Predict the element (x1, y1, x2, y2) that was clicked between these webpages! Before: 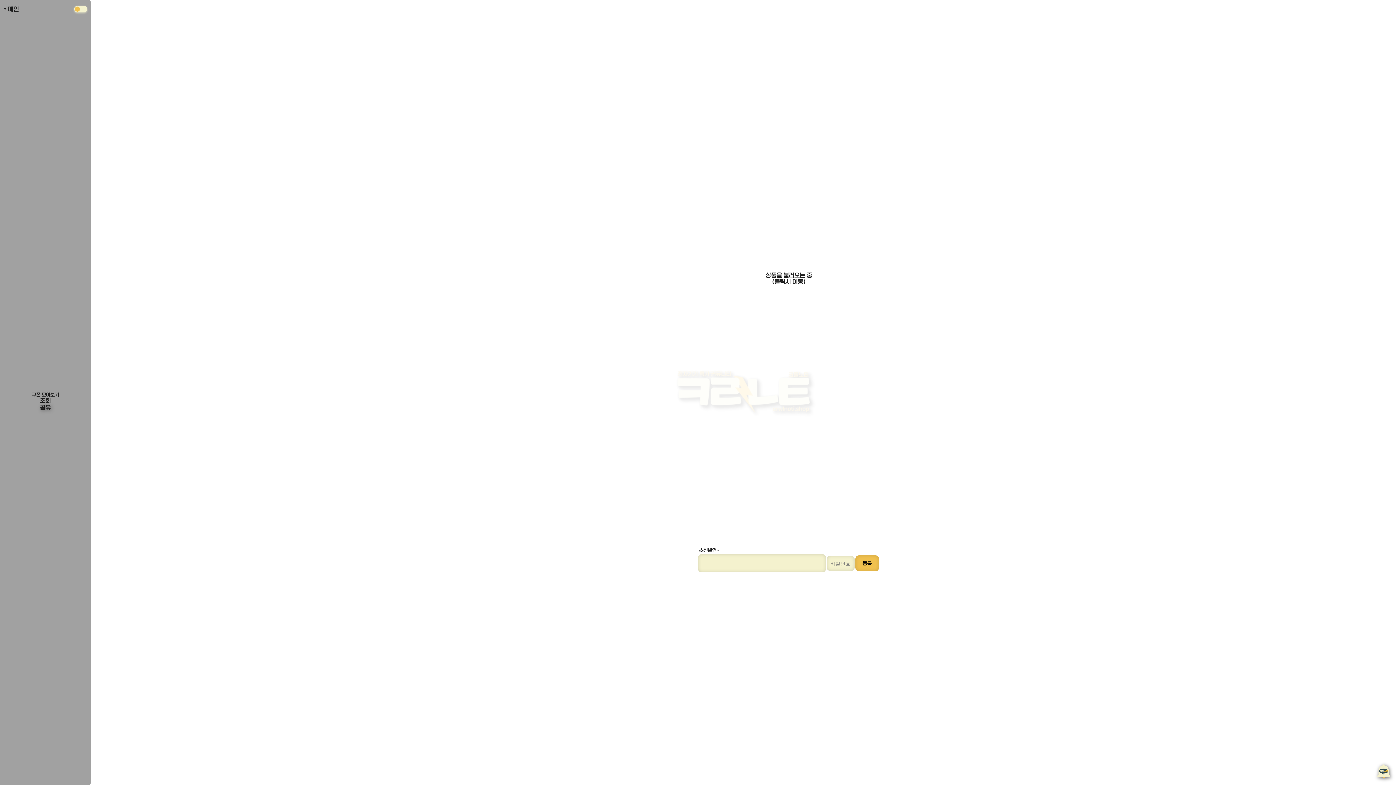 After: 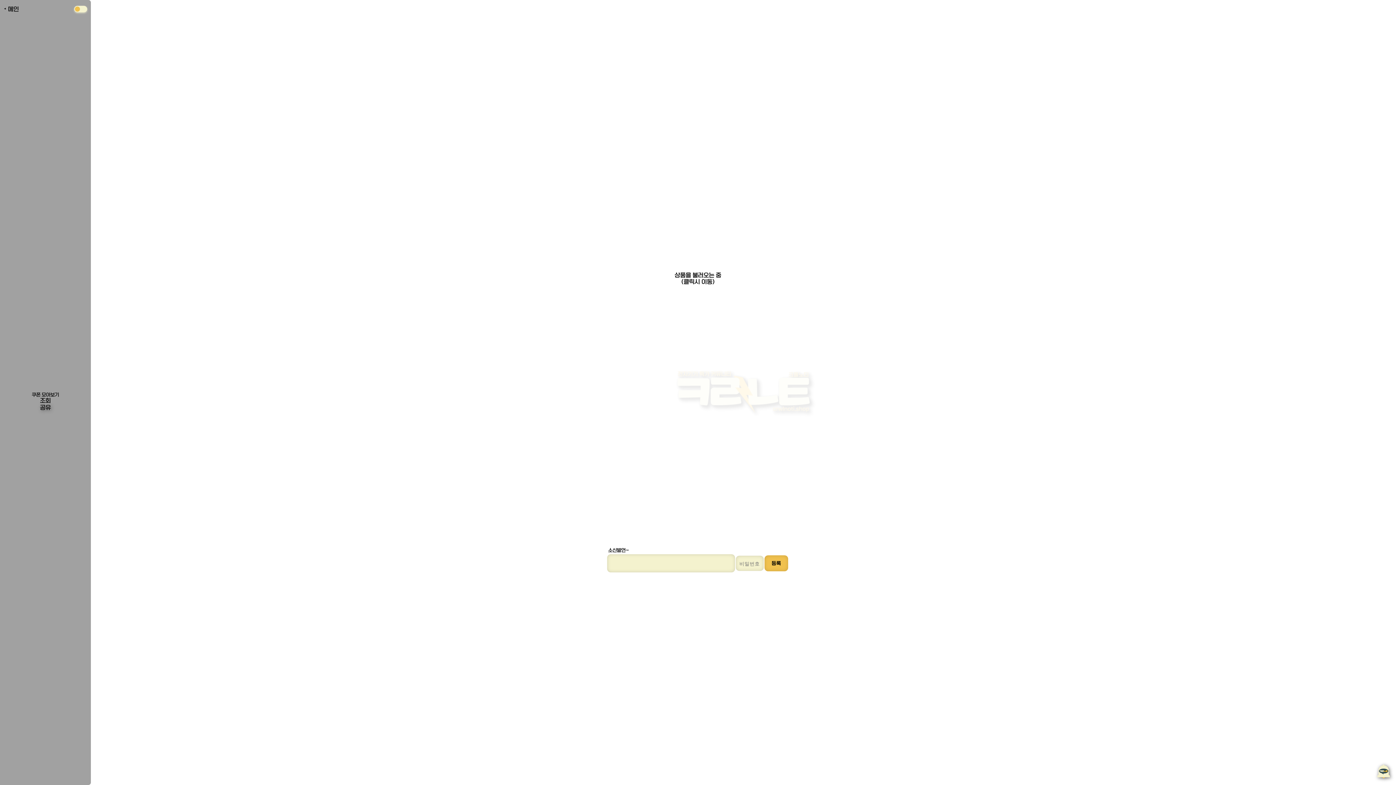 Action: label: 상품을 불러오는 중
(클릭시 이동) bbox: (90, 3, 1487, 553)